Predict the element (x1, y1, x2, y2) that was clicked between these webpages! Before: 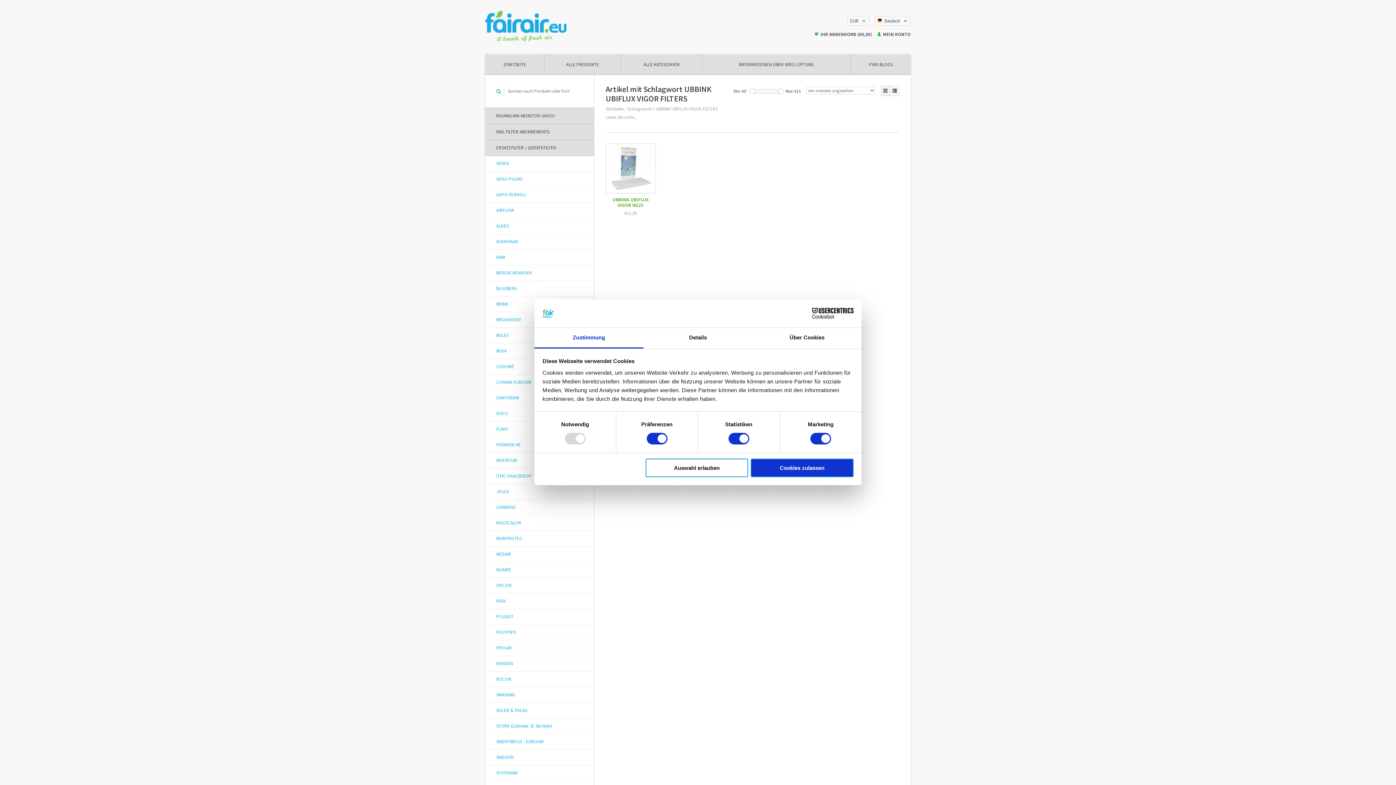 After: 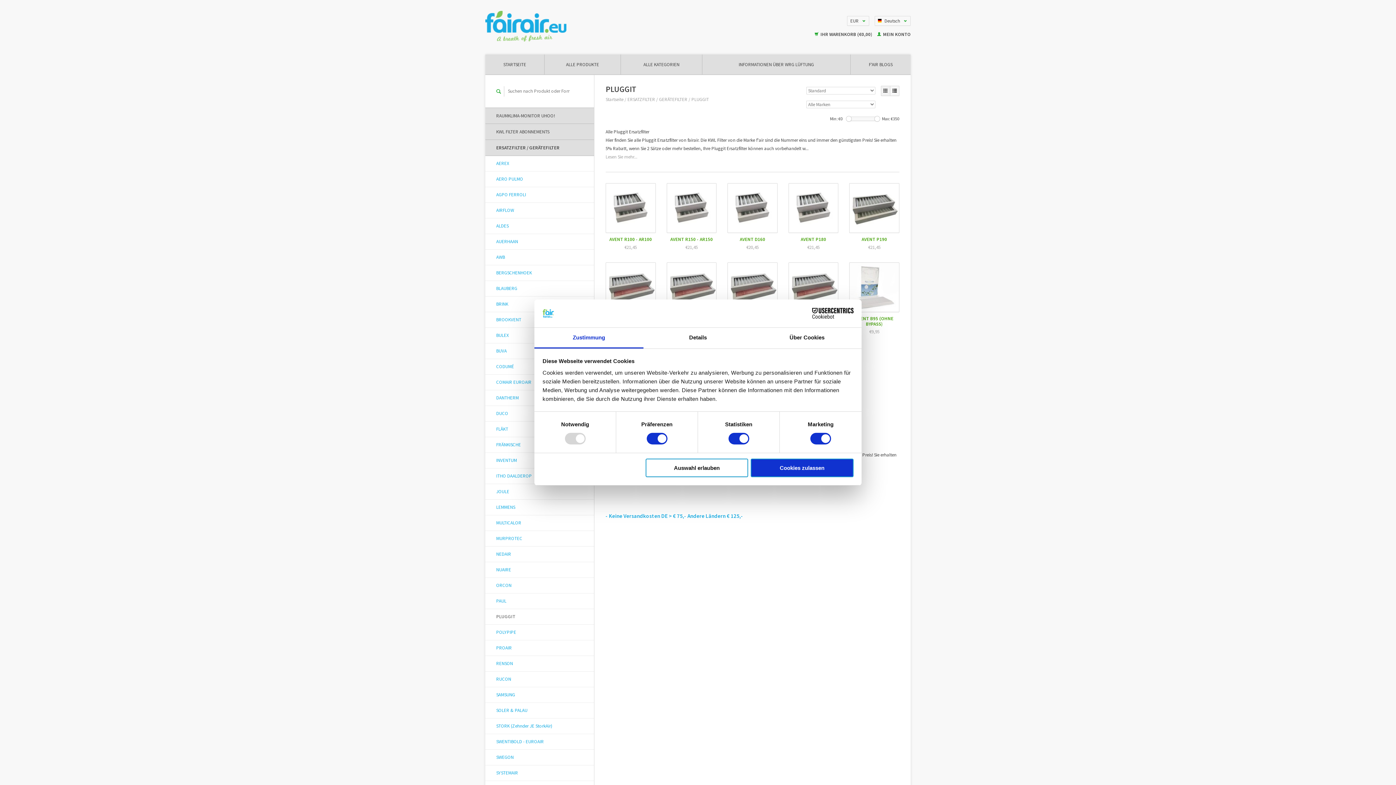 Action: label: PLUGGIT bbox: (485, 609, 594, 625)